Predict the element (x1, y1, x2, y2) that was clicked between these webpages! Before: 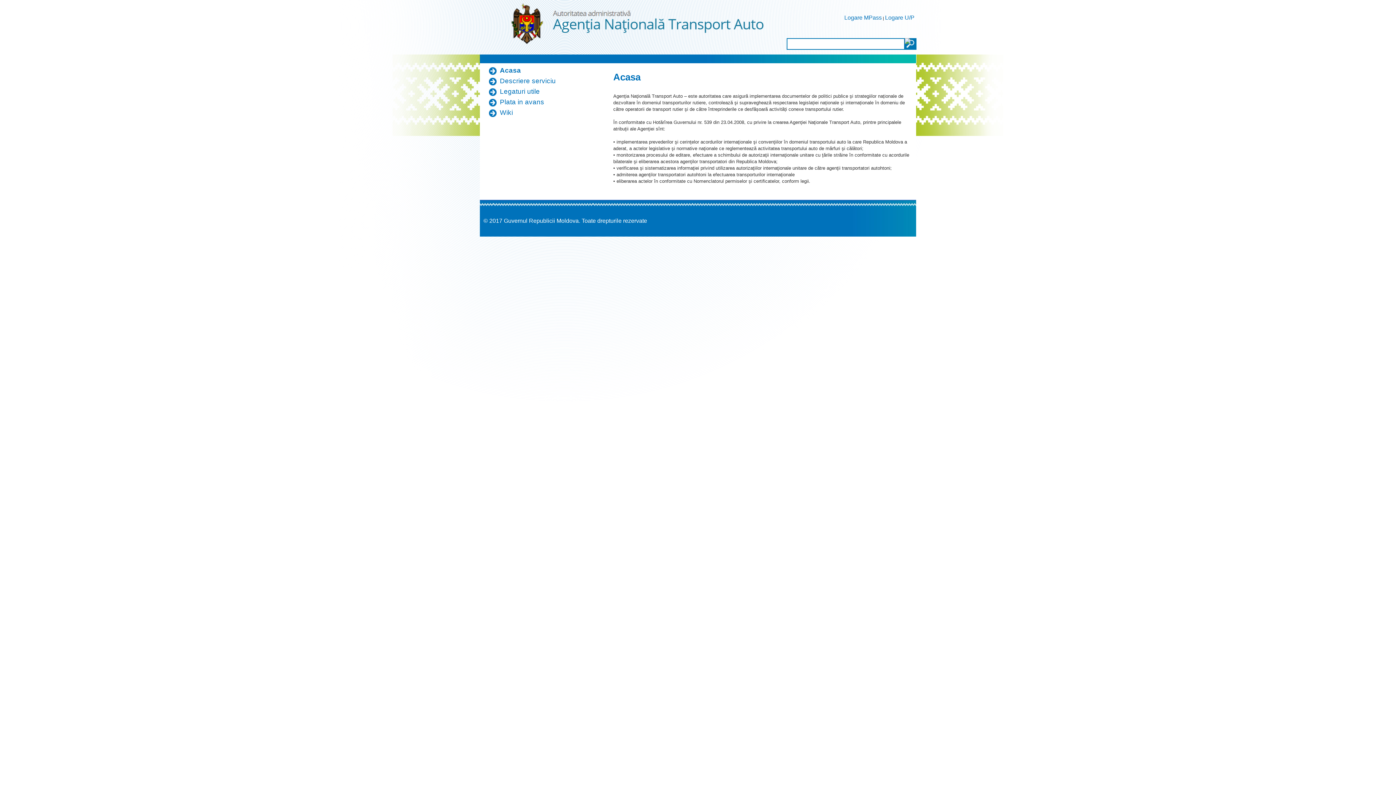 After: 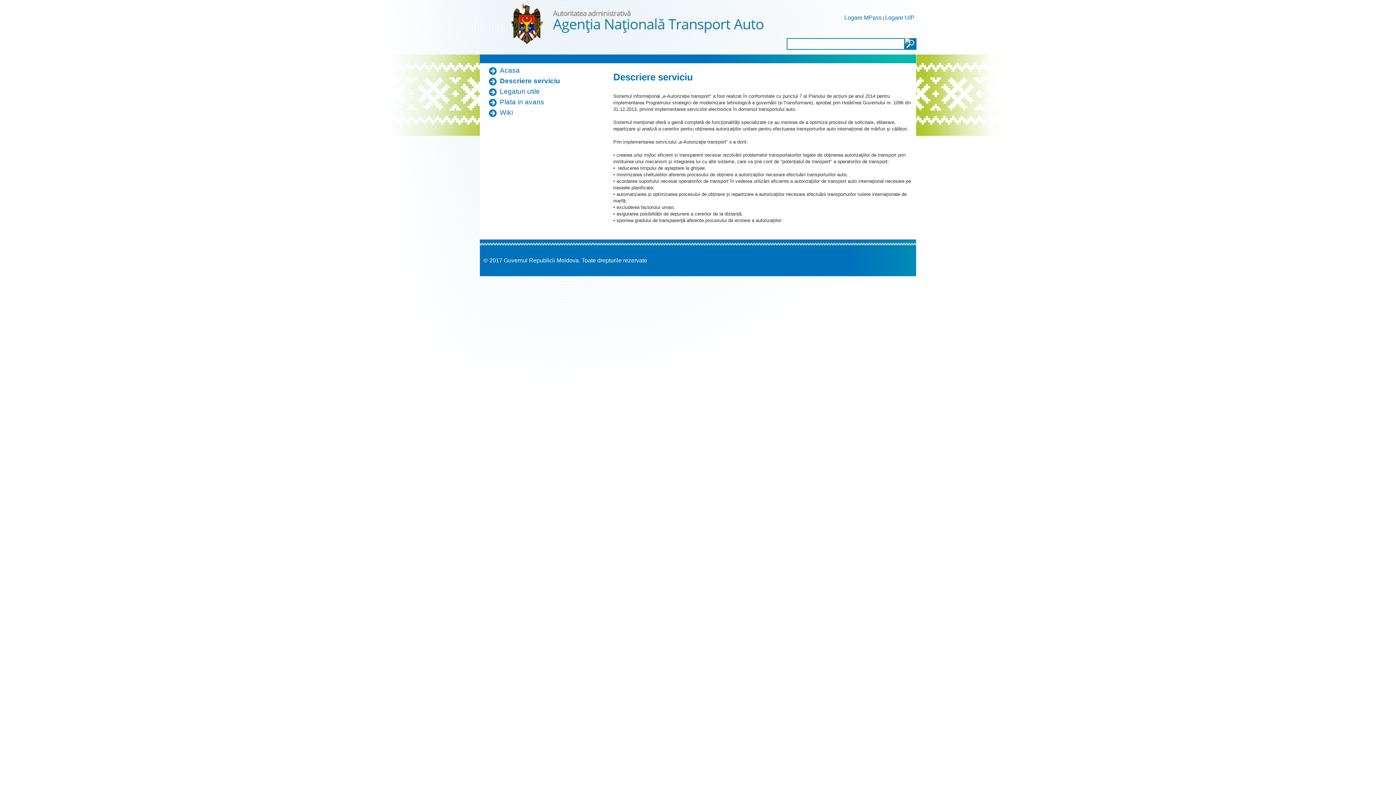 Action: bbox: (500, 77, 556, 84) label: Descriere serviciu